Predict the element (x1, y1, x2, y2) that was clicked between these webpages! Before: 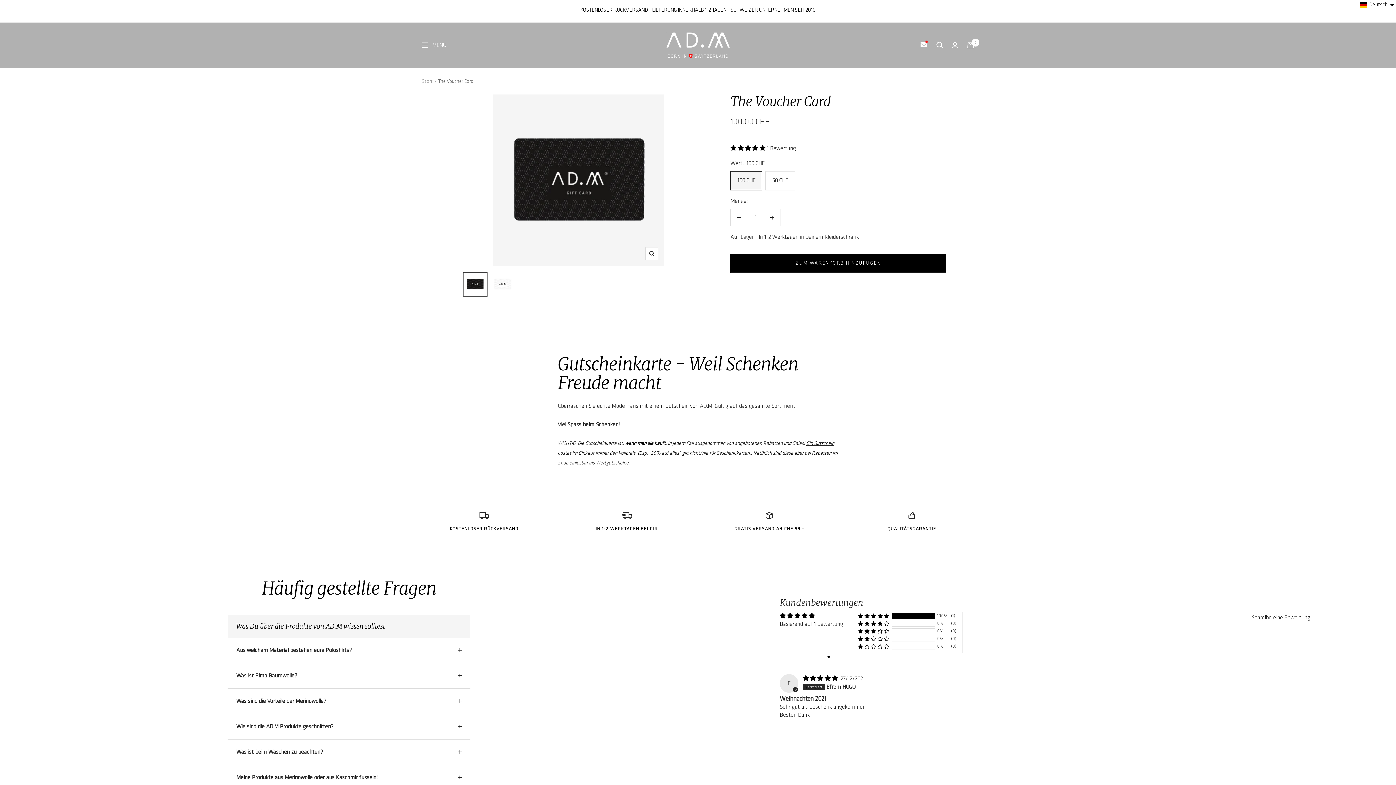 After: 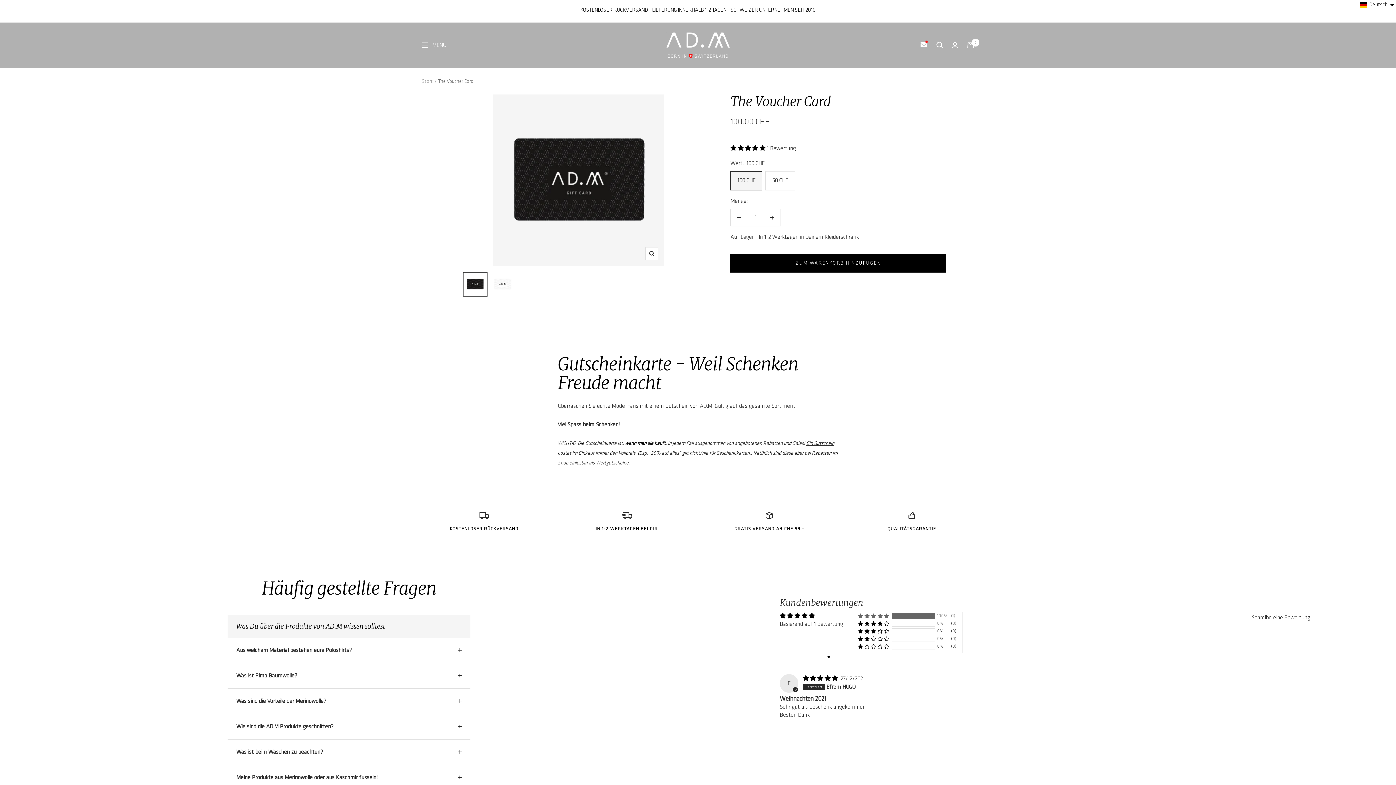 Action: bbox: (858, 613, 889, 619) label: 100% (1) reviews with 5 star rating